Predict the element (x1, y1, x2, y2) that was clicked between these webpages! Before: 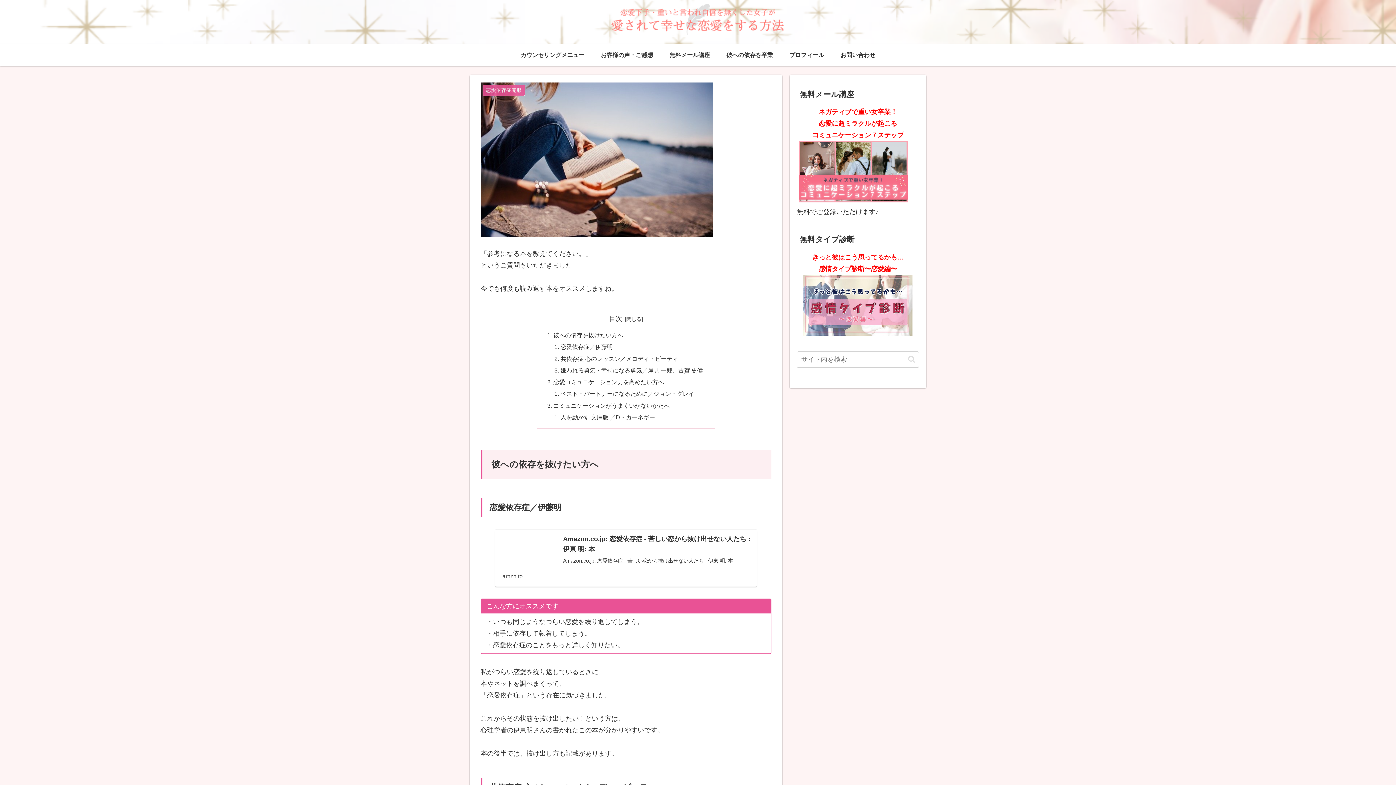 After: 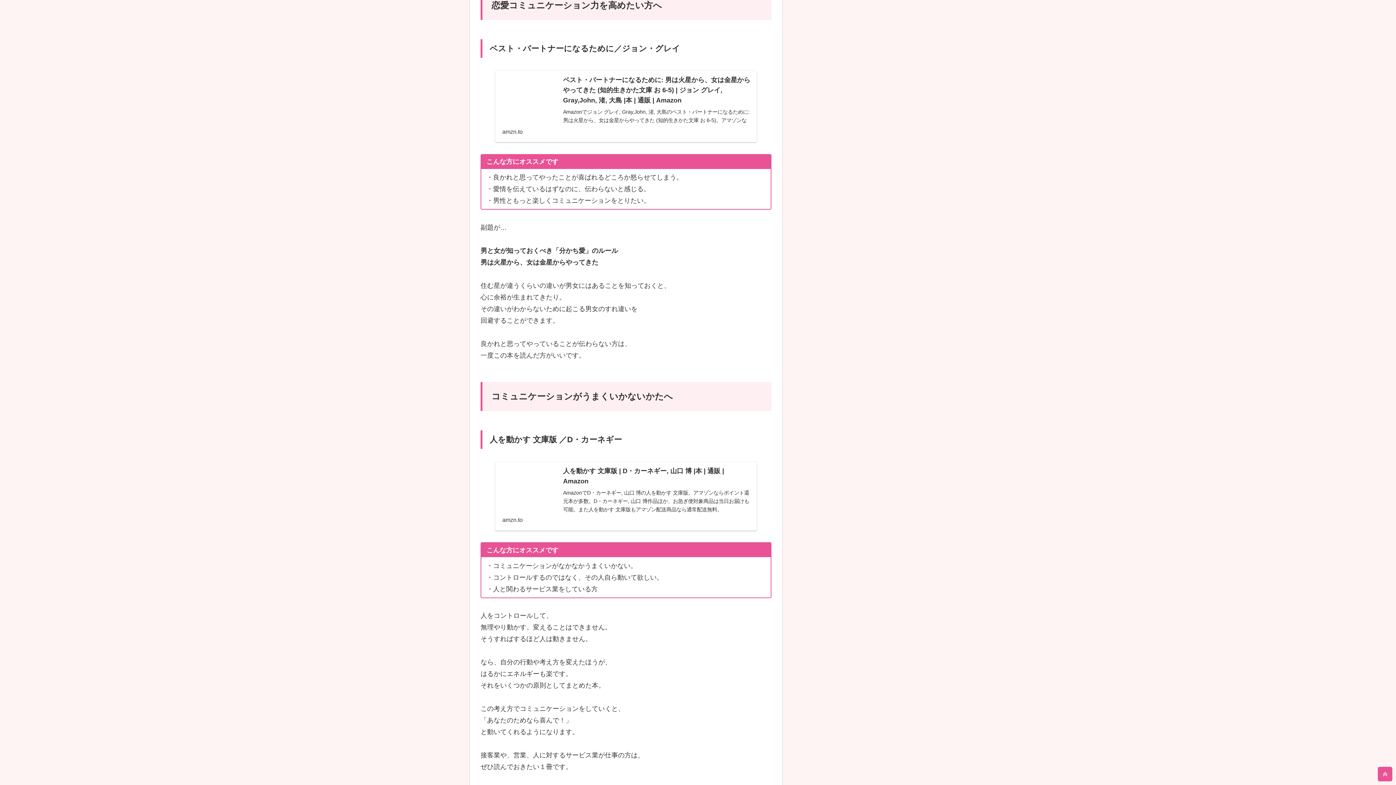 Action: label: 恋愛コミュニケーション力を高めたい方へ bbox: (553, 378, 664, 385)